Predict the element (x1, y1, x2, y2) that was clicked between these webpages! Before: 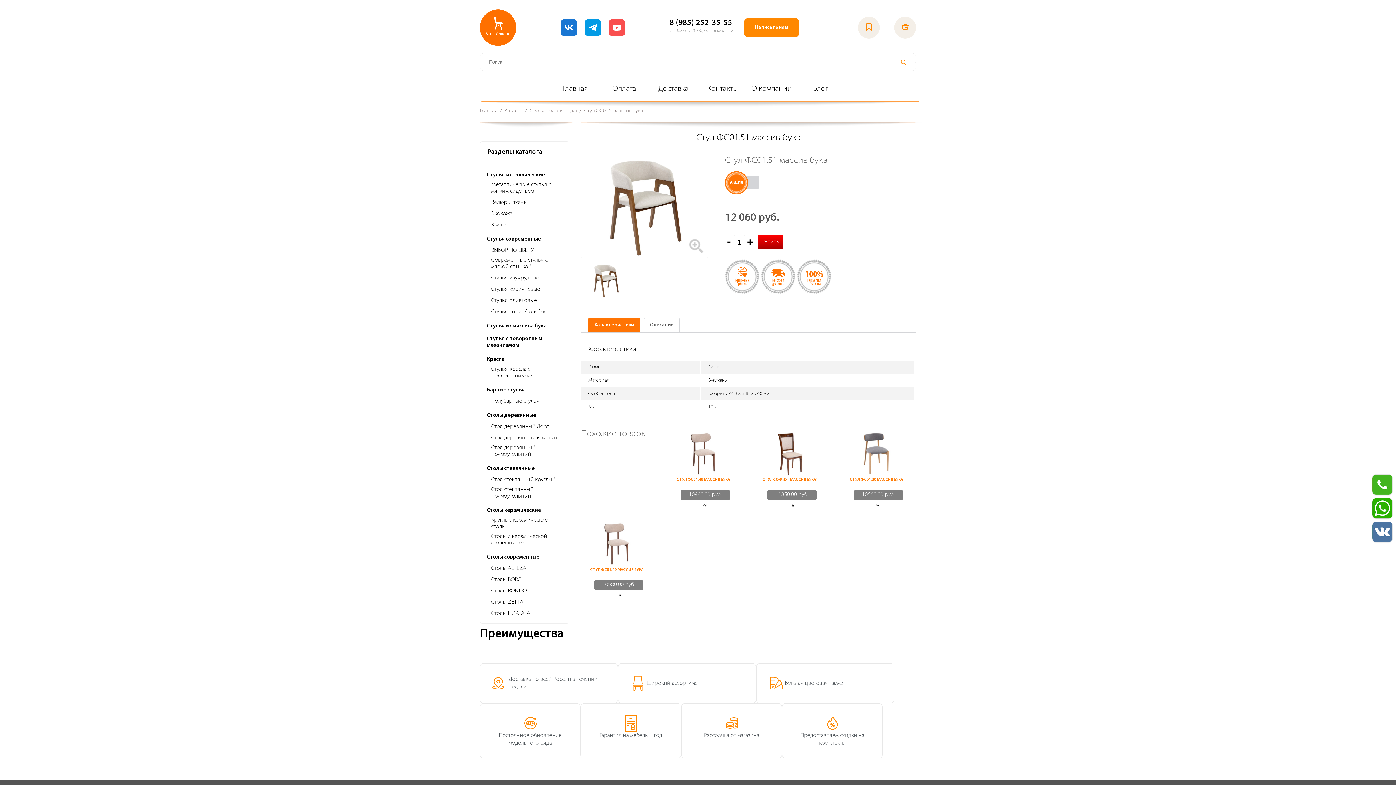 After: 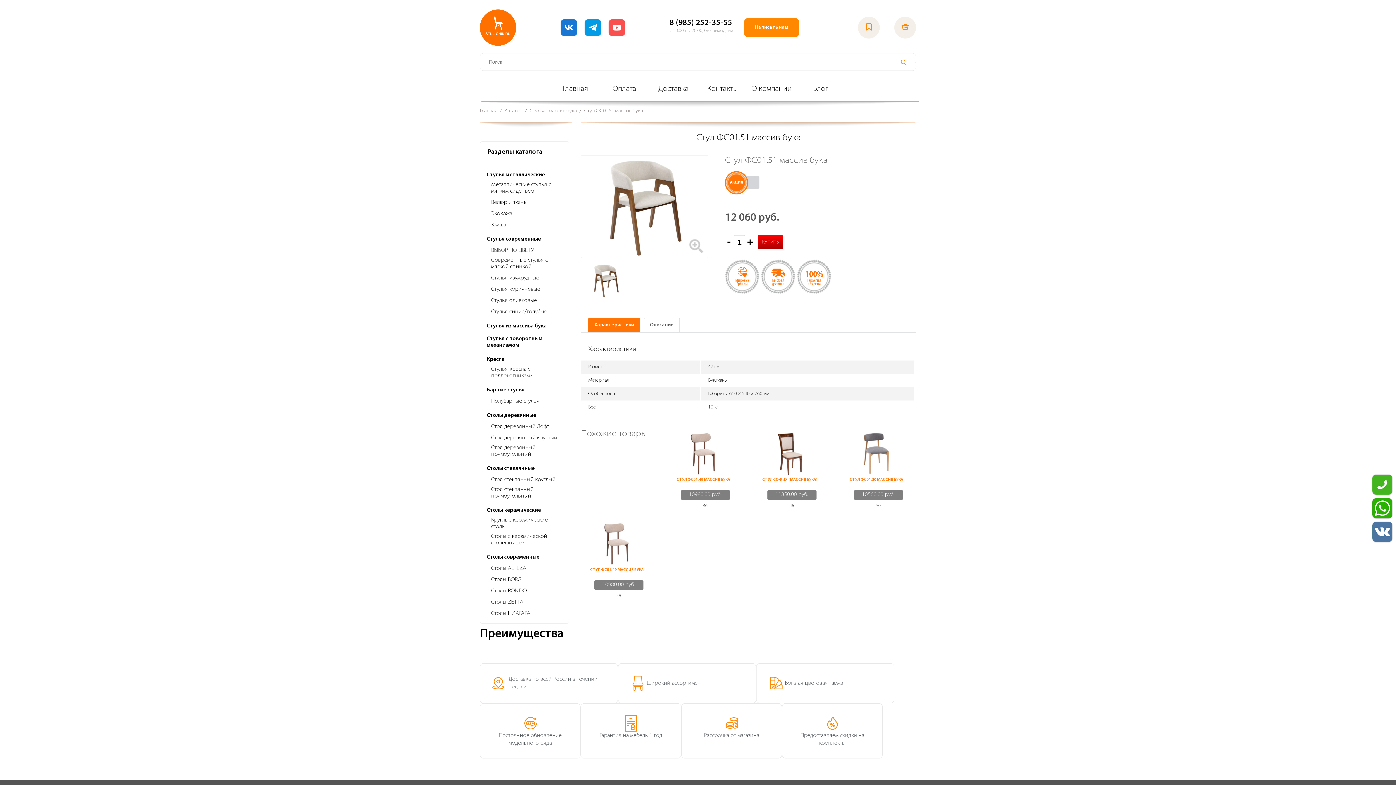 Action: bbox: (1372, 474, 1392, 494)